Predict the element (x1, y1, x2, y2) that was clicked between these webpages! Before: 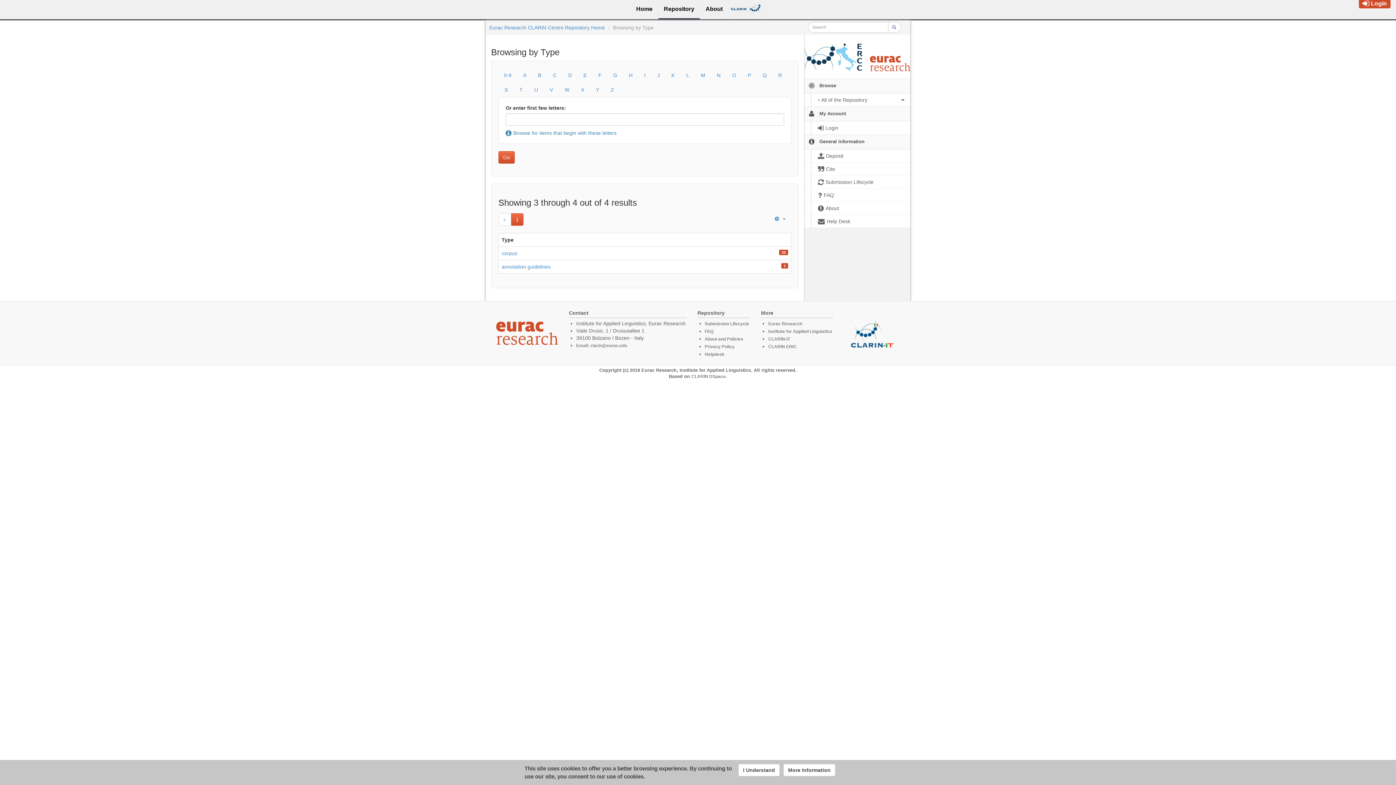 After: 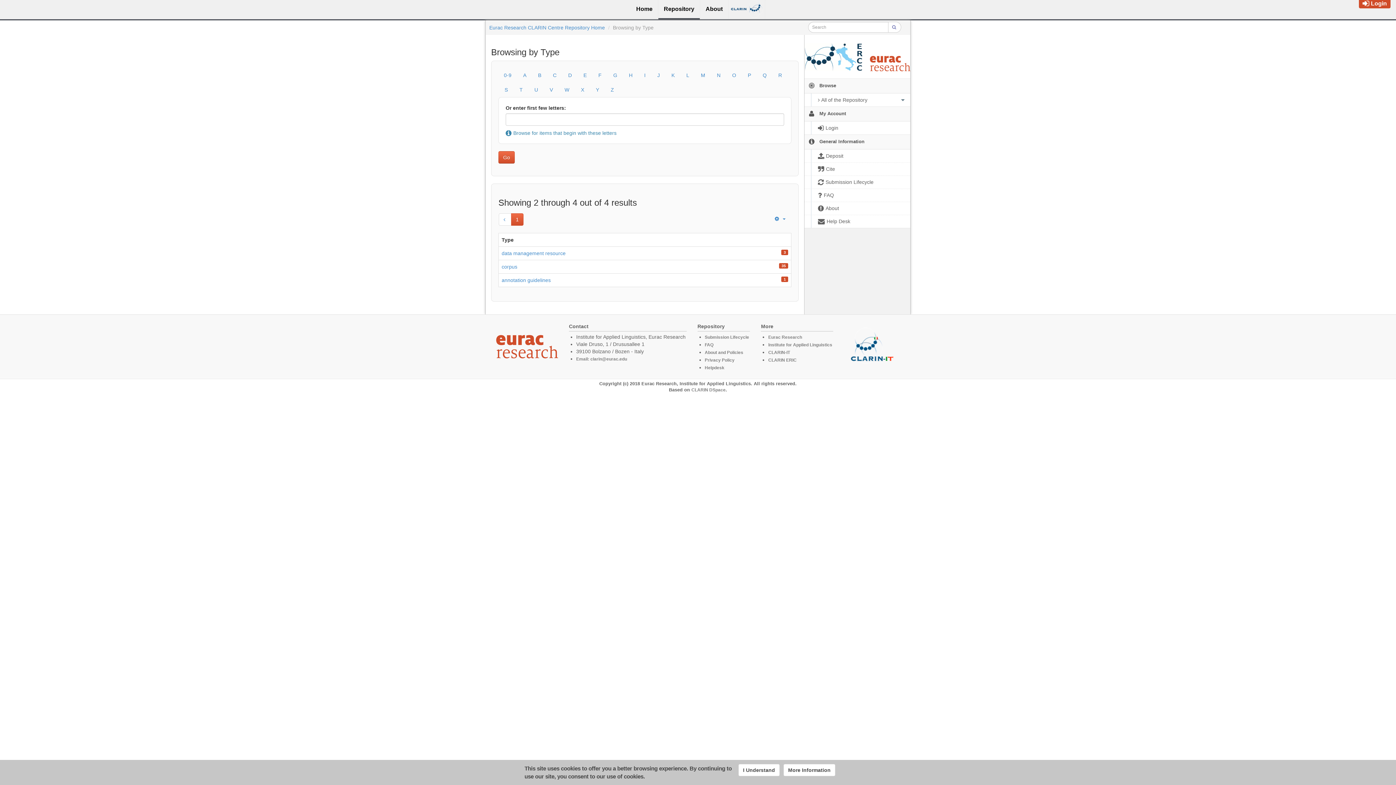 Action: bbox: (593, 68, 607, 82) label: F